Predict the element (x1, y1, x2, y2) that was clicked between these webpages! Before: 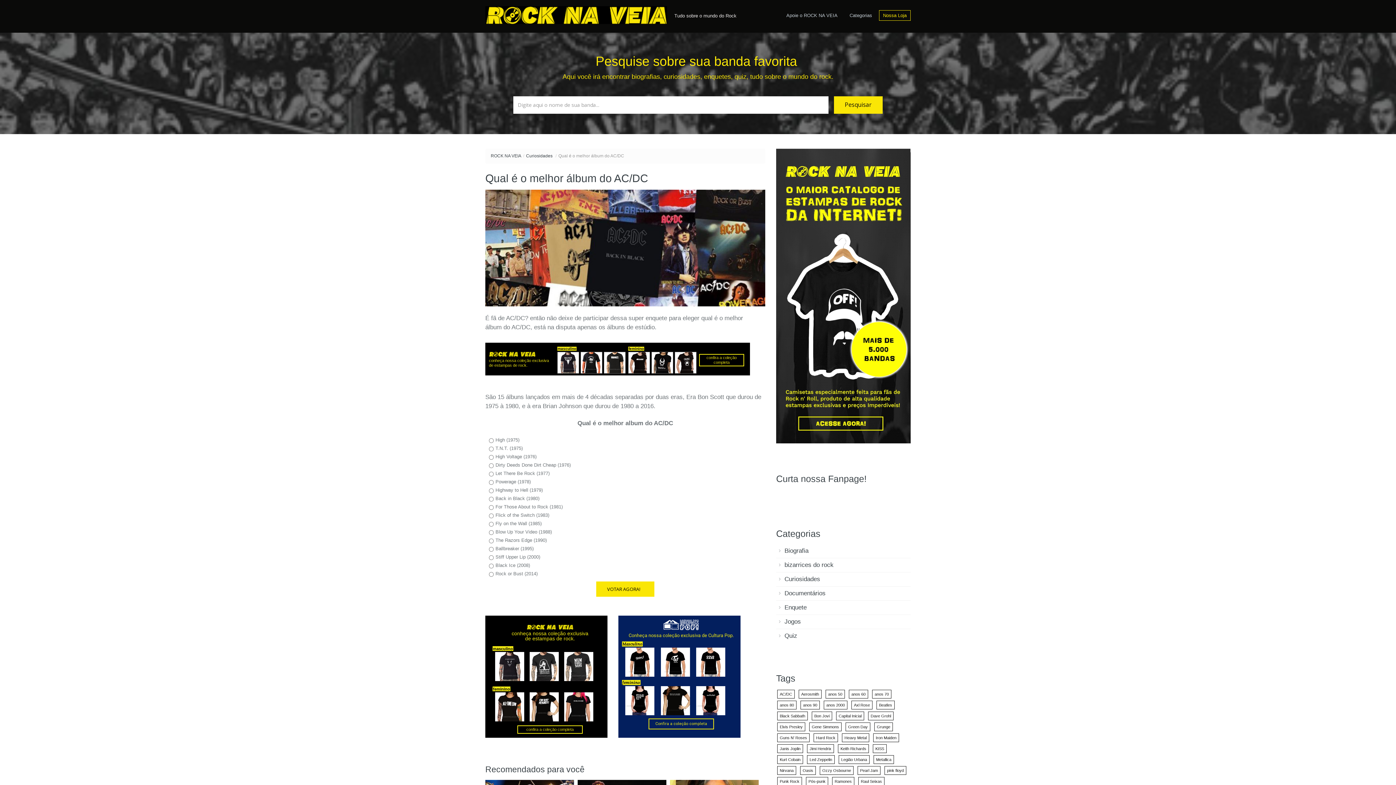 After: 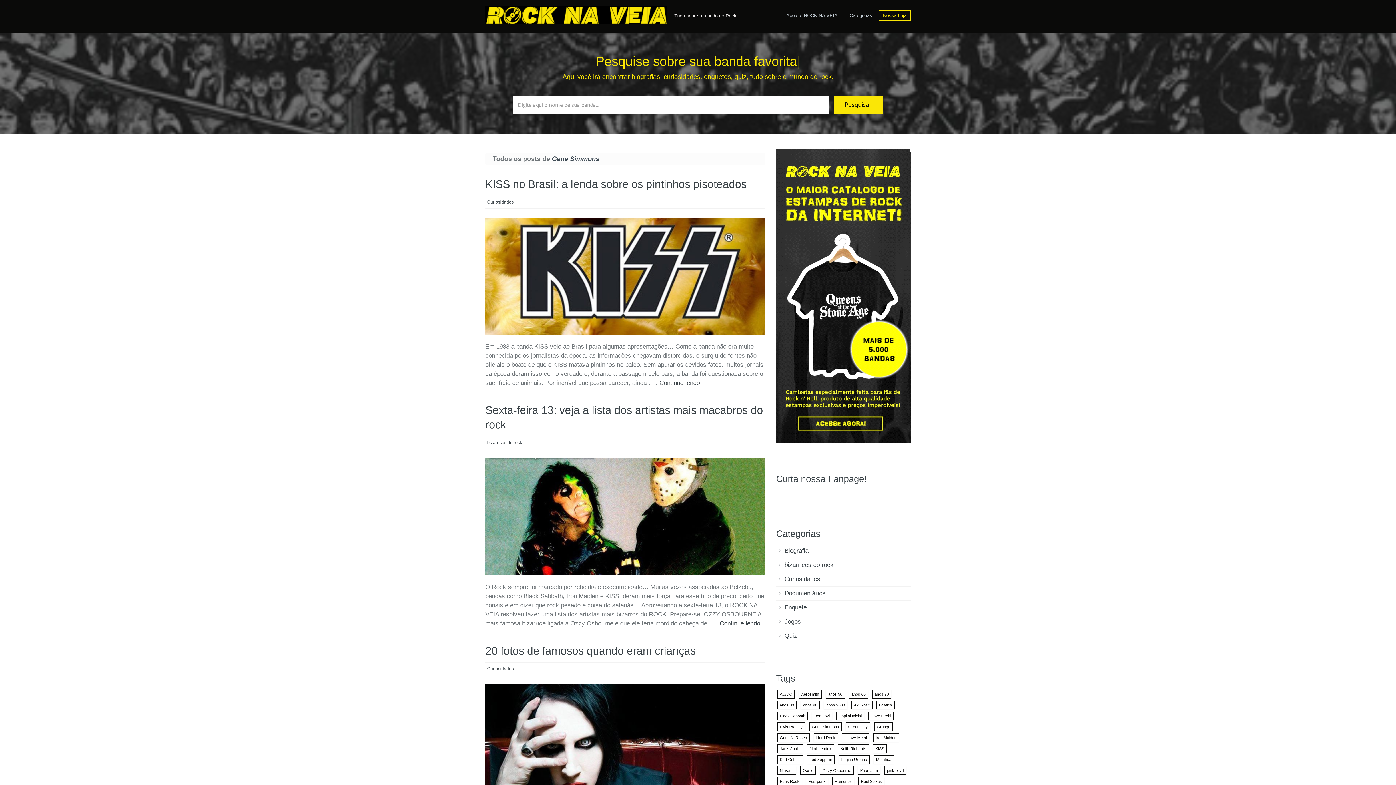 Action: label: Gene Simmons (3 itens) bbox: (809, 722, 841, 731)